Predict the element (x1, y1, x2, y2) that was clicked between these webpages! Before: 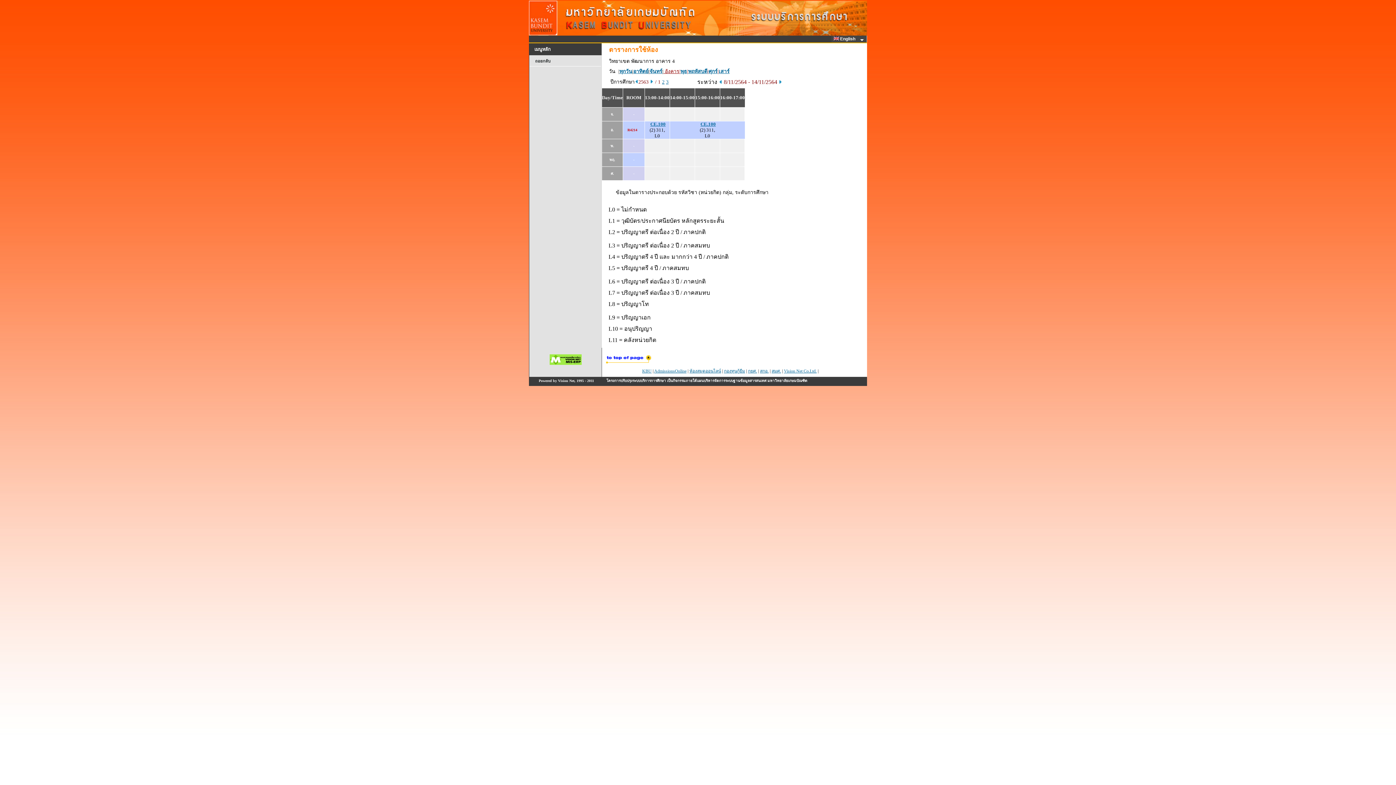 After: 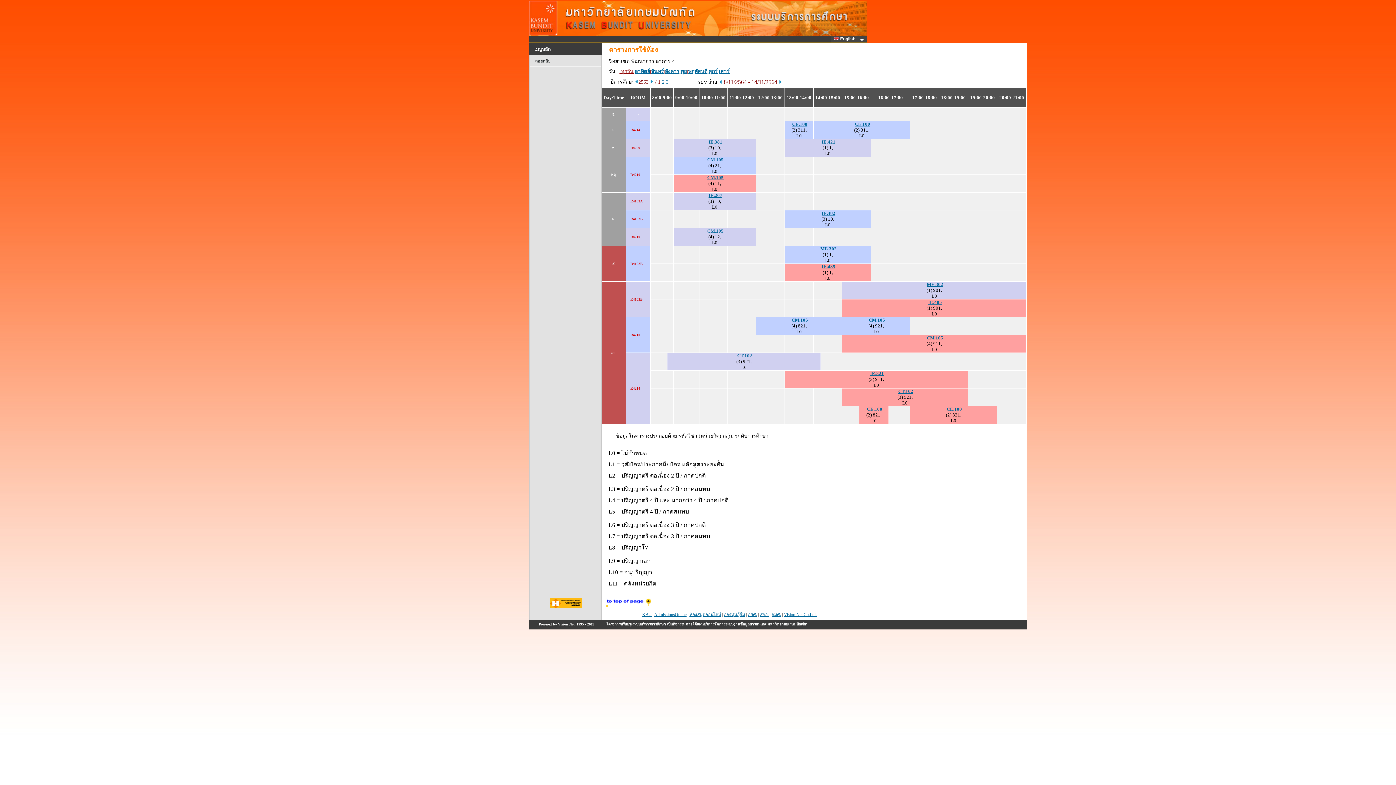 Action: label: ทุกวัน bbox: (619, 68, 632, 74)